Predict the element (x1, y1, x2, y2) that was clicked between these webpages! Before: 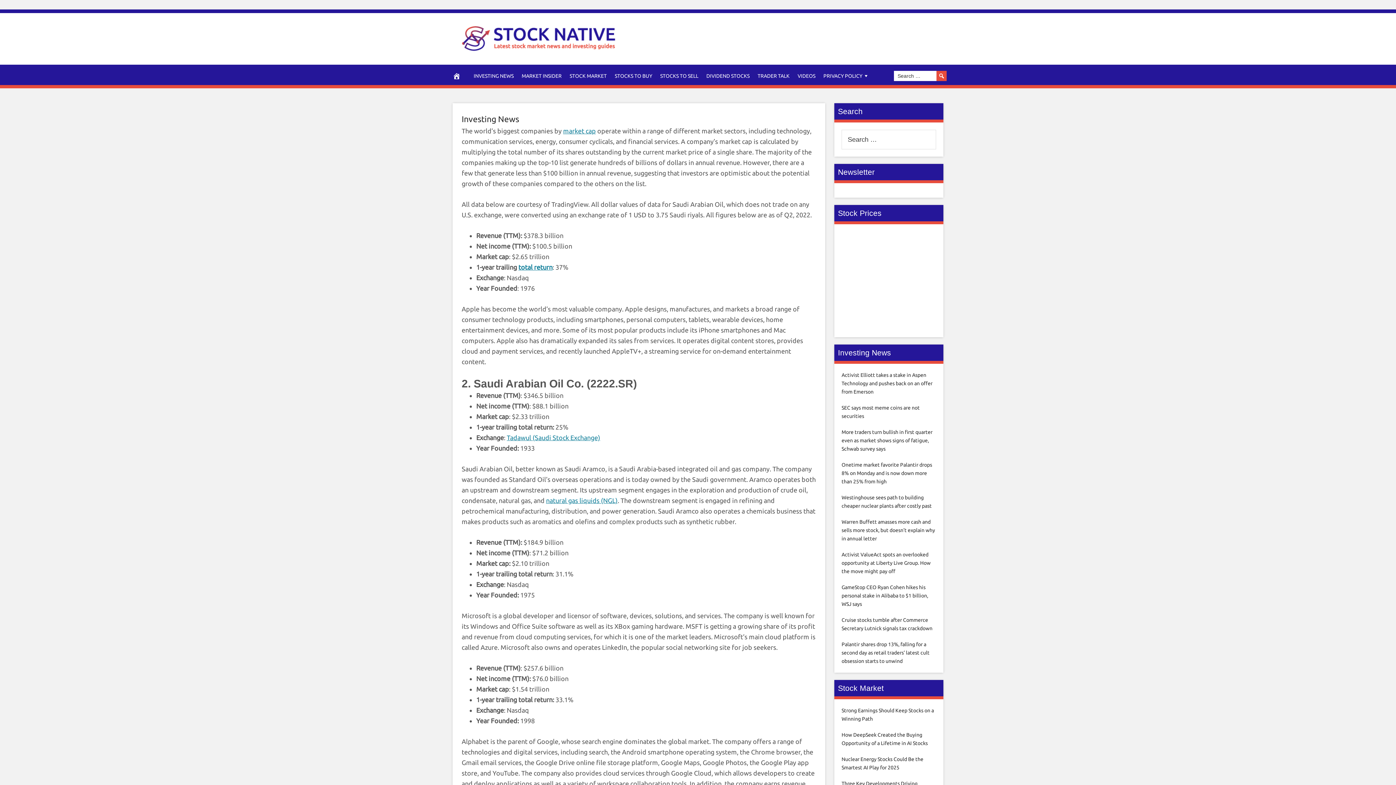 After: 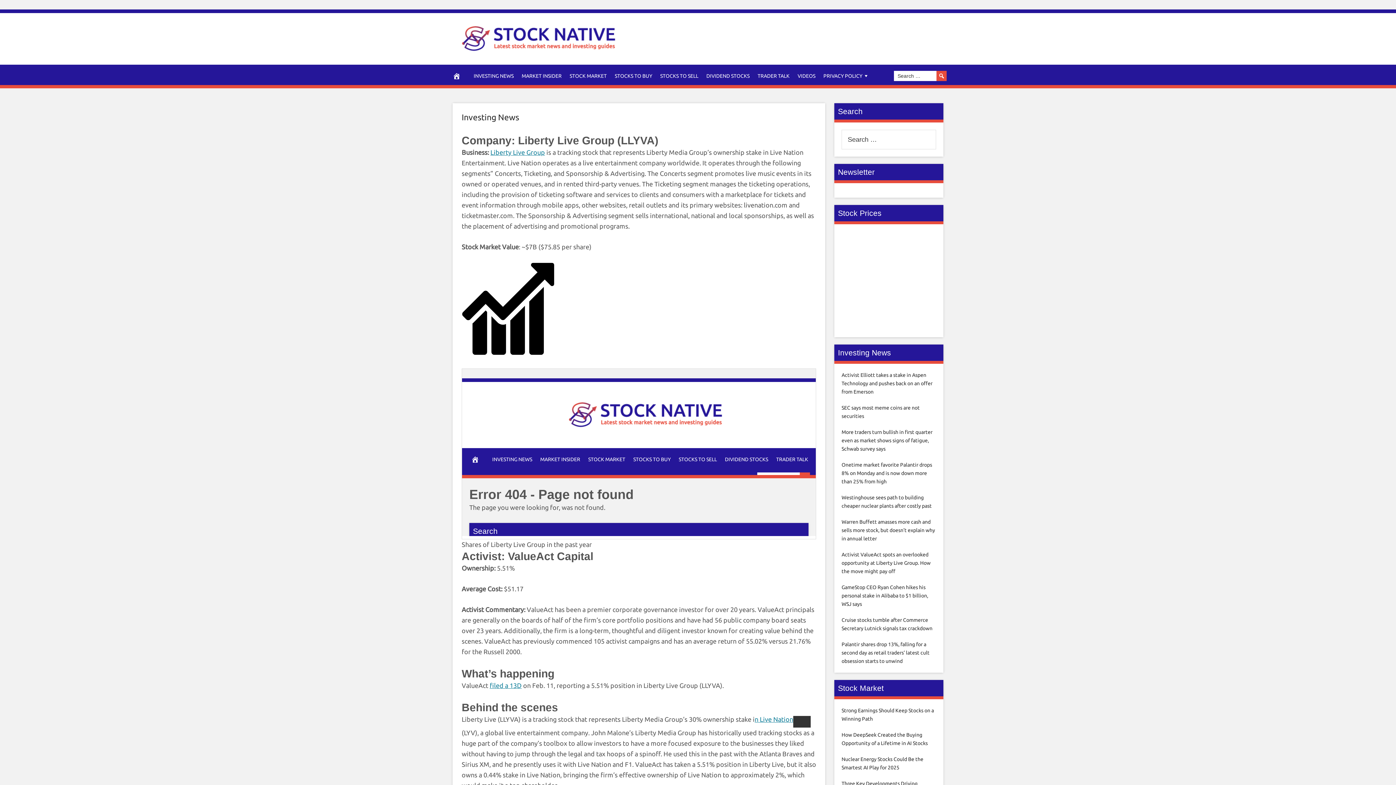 Action: bbox: (841, 552, 930, 574) label: Activist ValueAct spots an overlooked opportunity at Liberty Live Group. How the move might pay off